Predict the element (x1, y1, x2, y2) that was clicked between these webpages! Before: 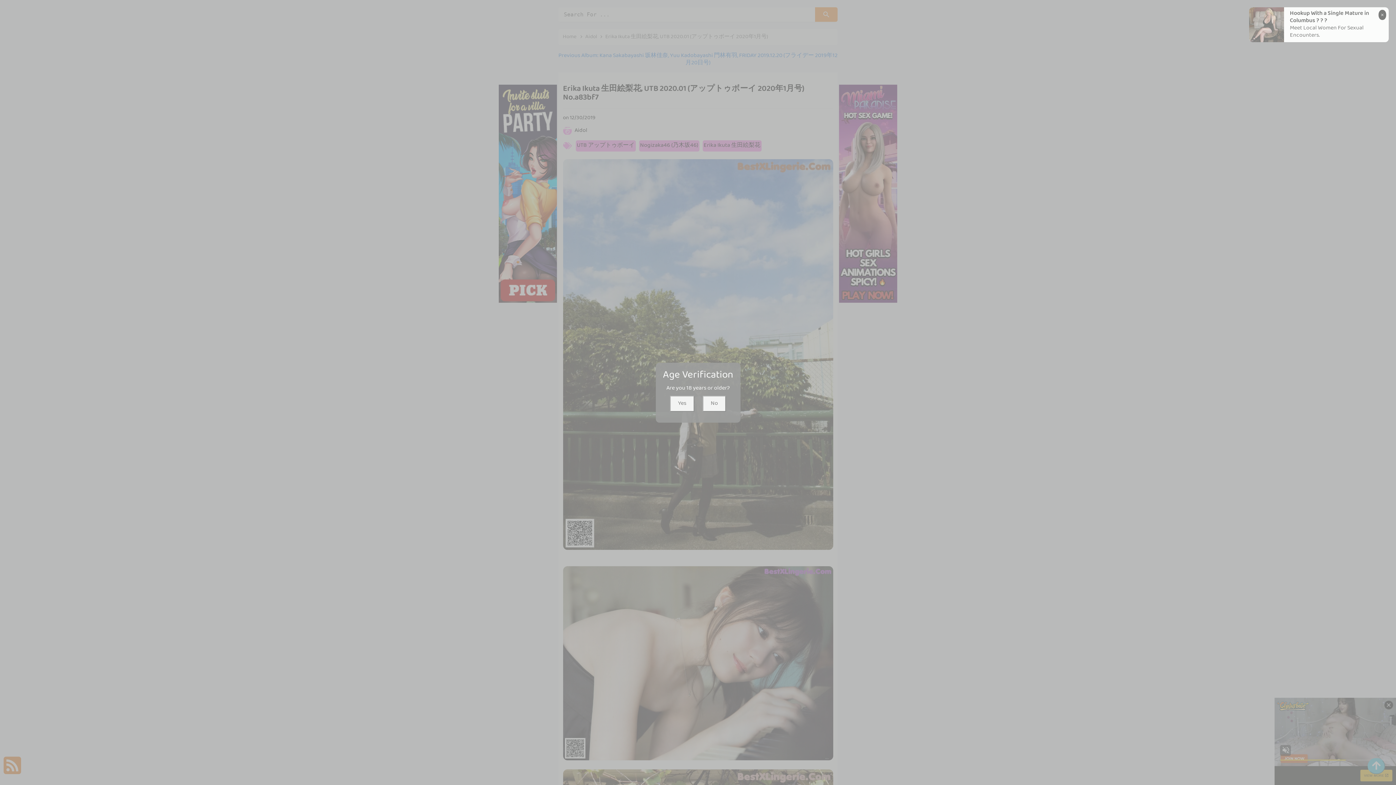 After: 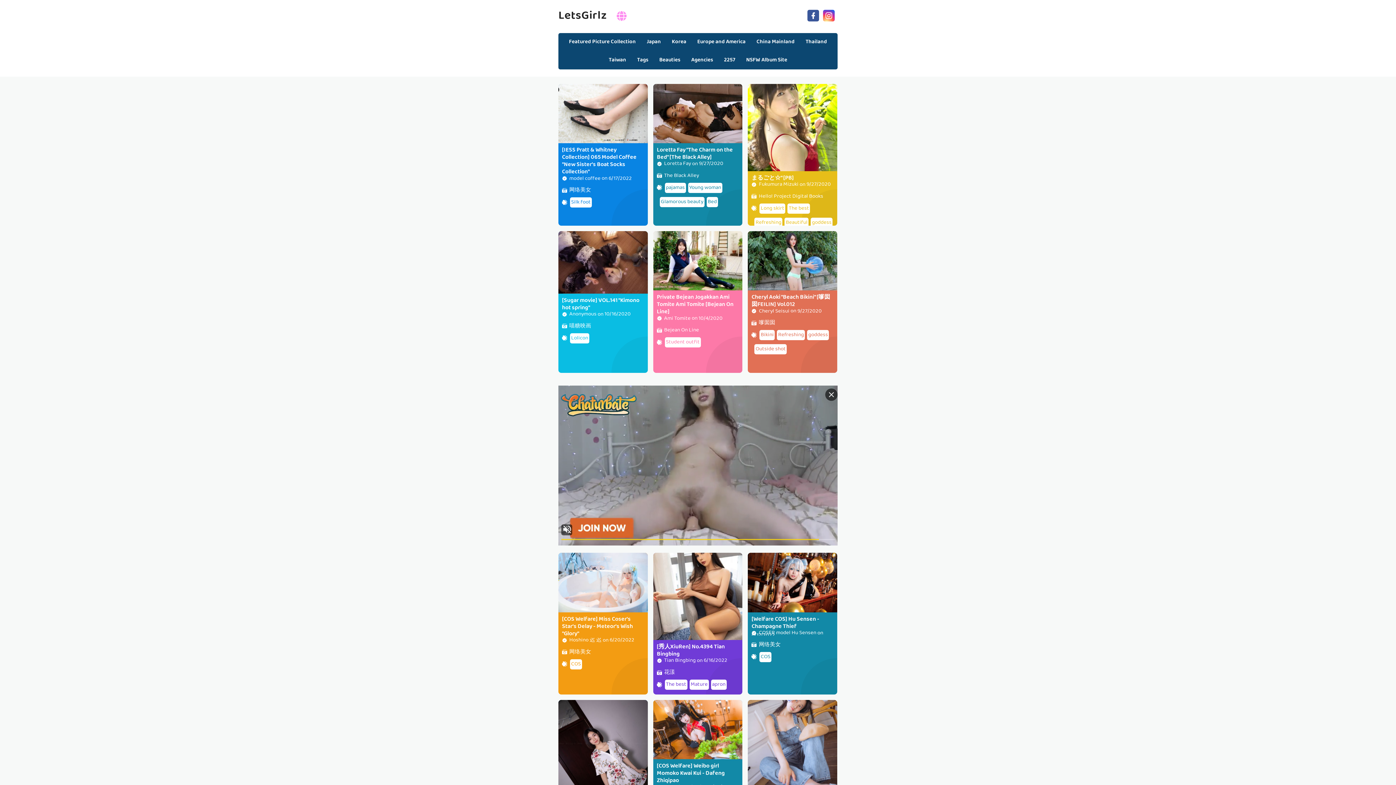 Action: bbox: (702, 395, 726, 411) label: No